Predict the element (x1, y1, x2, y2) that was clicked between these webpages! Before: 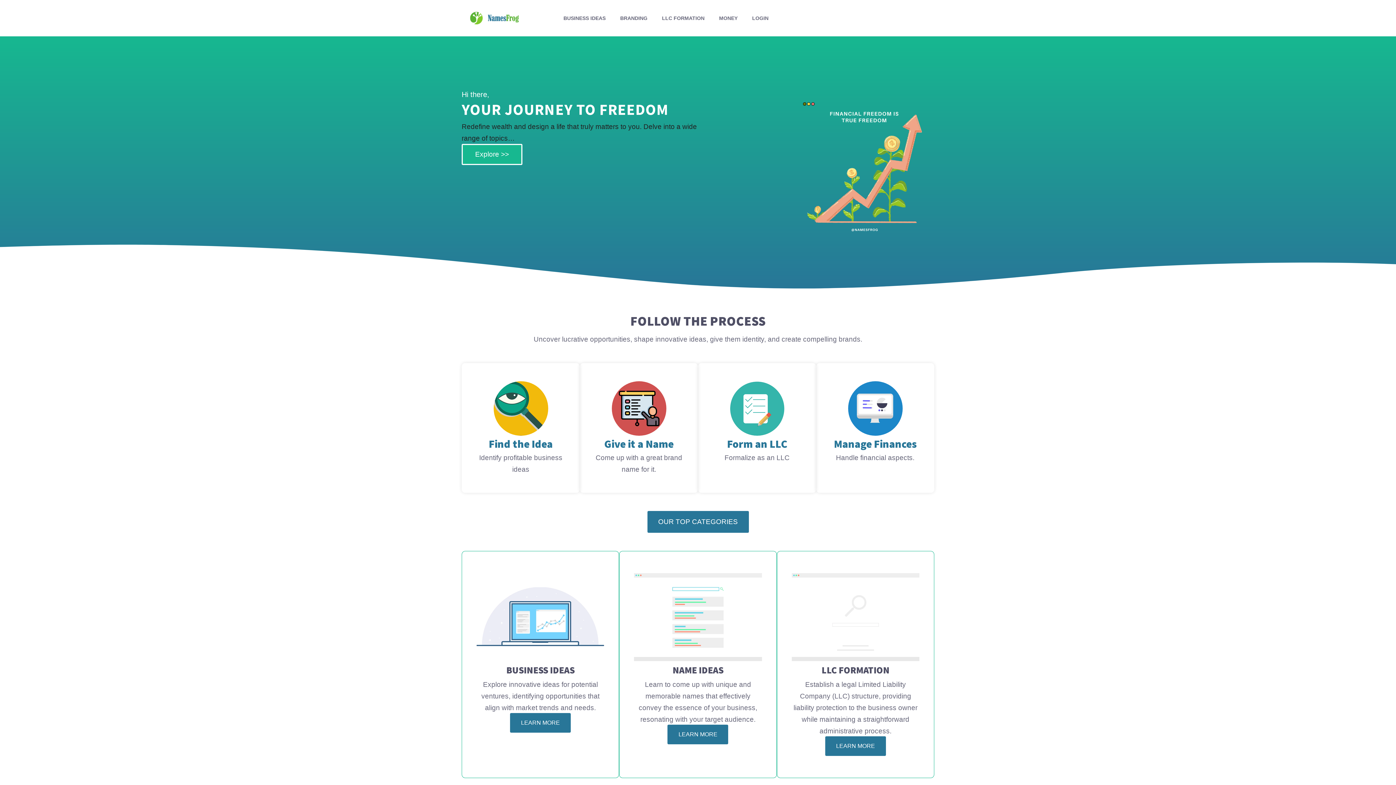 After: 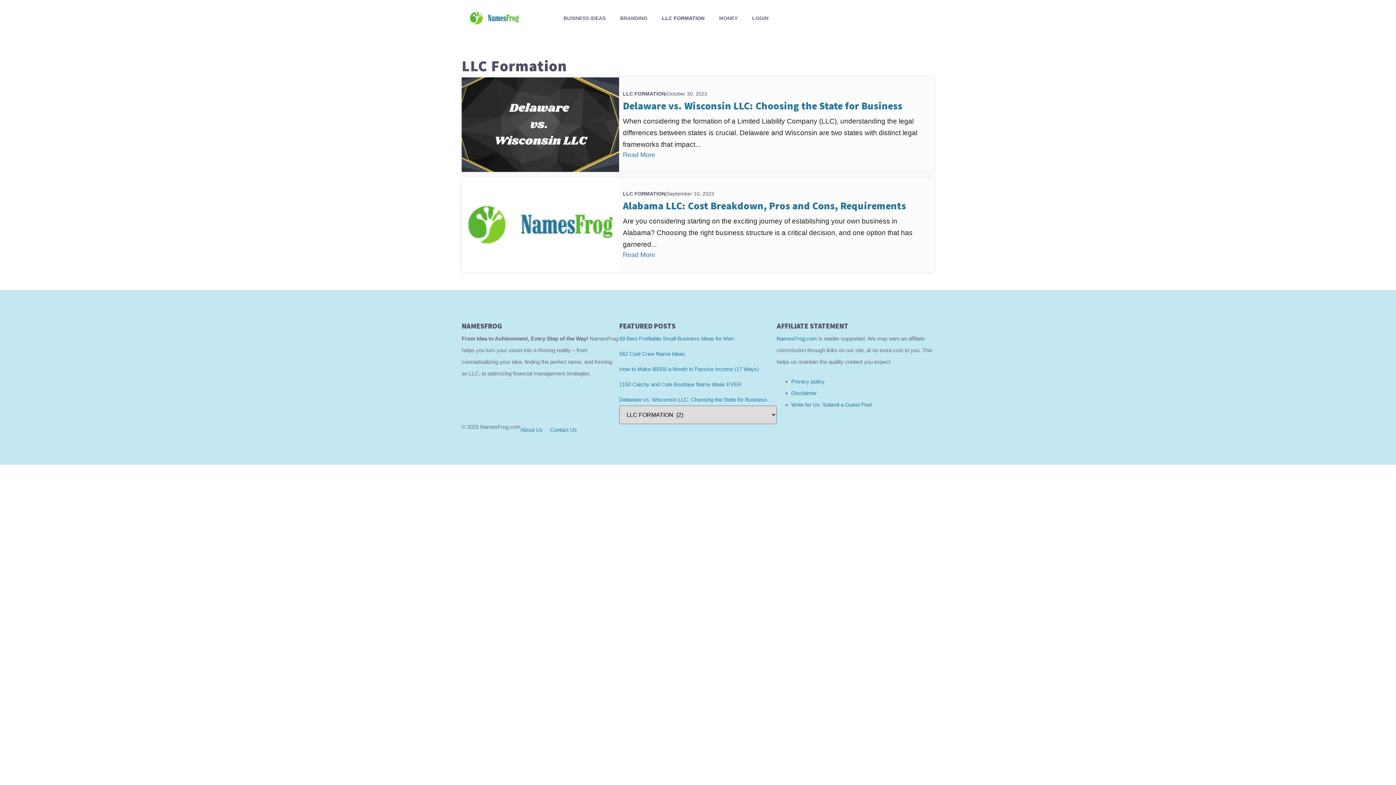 Action: label: LLC FORMATION bbox: (654, 9, 712, 26)